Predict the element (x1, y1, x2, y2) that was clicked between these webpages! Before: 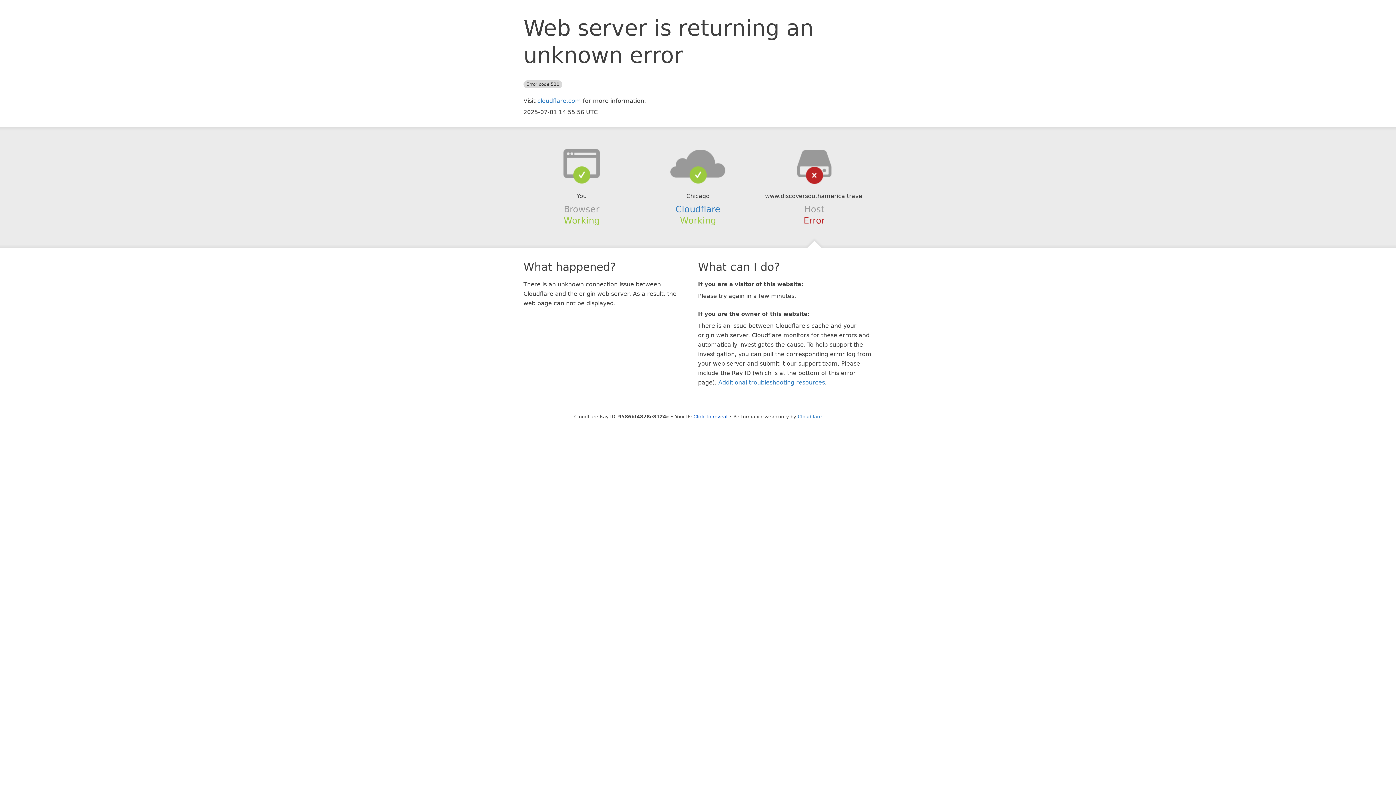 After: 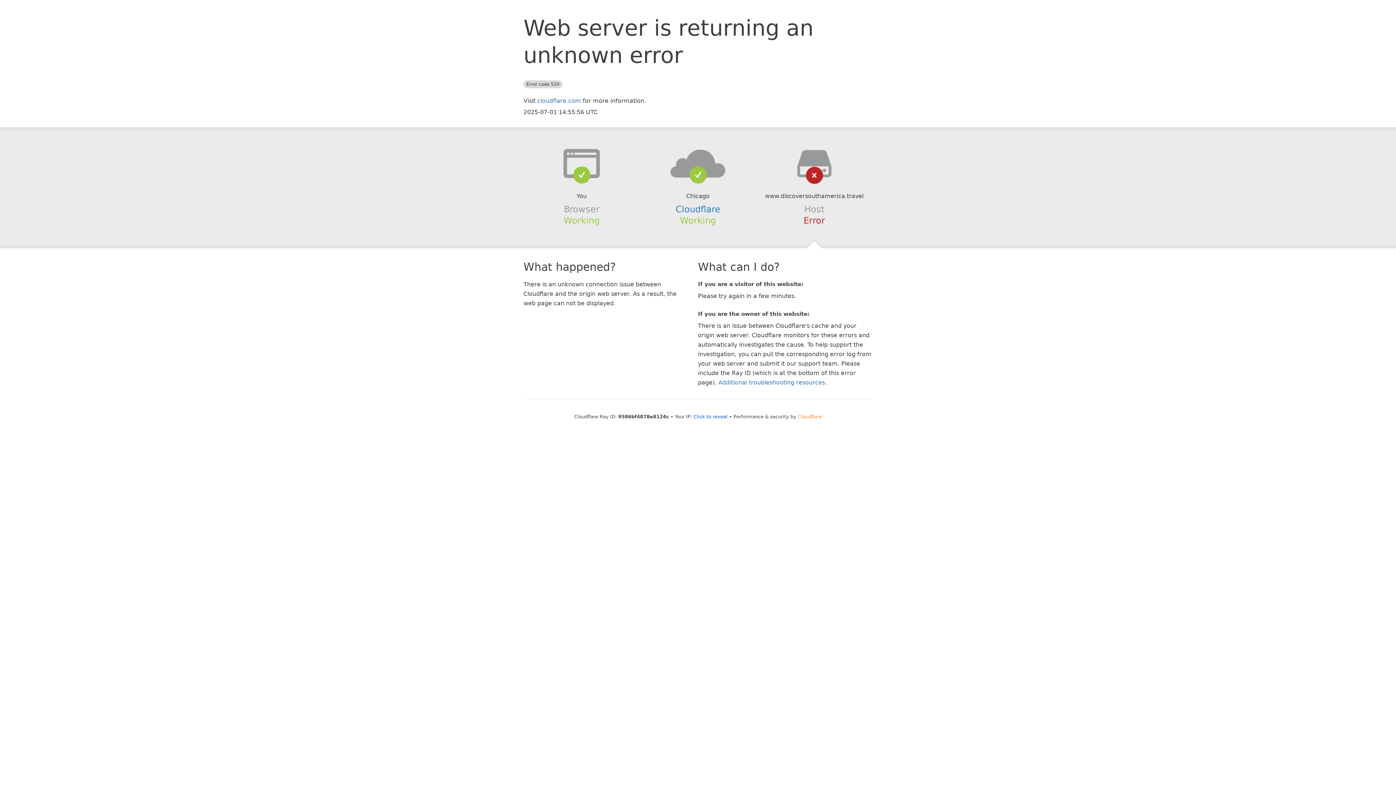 Action: label: Cloudflare bbox: (798, 414, 822, 419)